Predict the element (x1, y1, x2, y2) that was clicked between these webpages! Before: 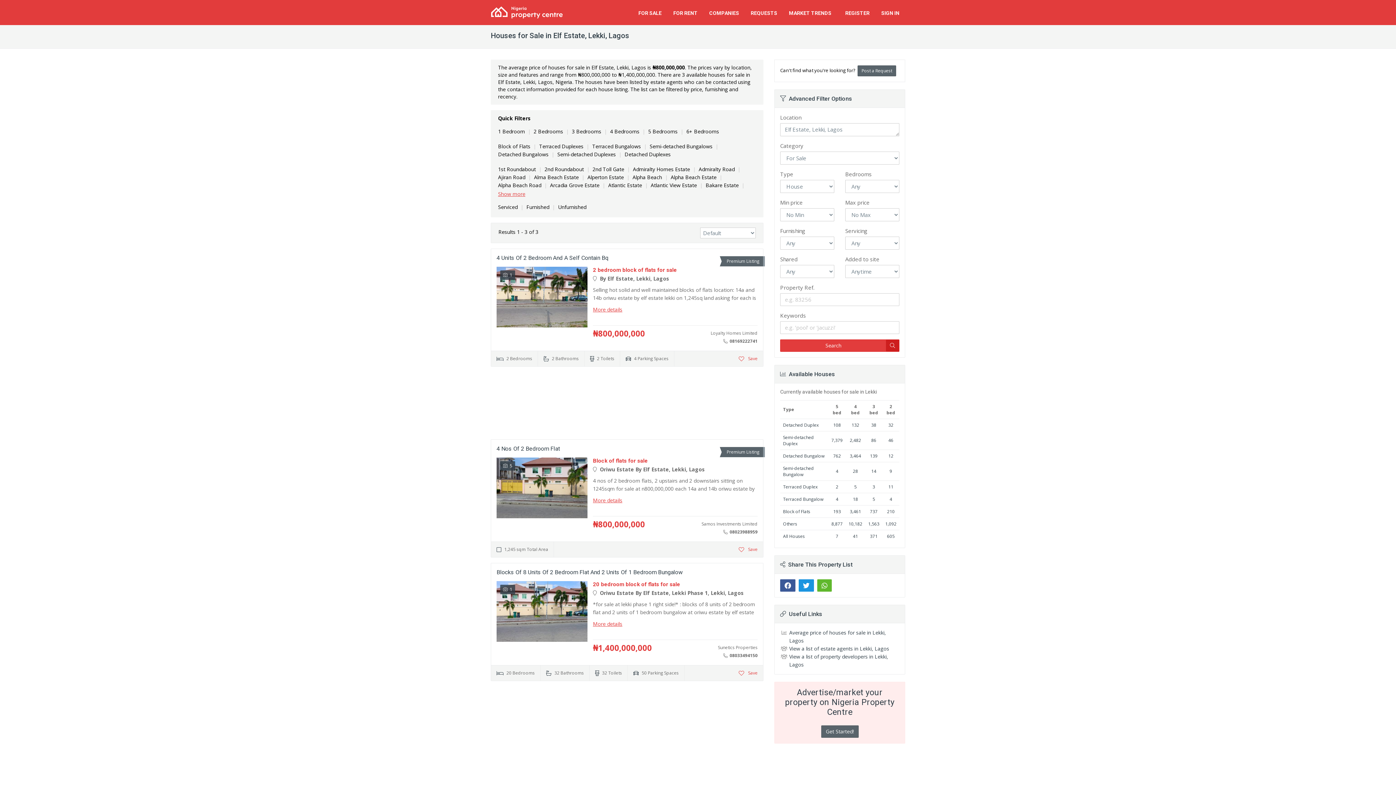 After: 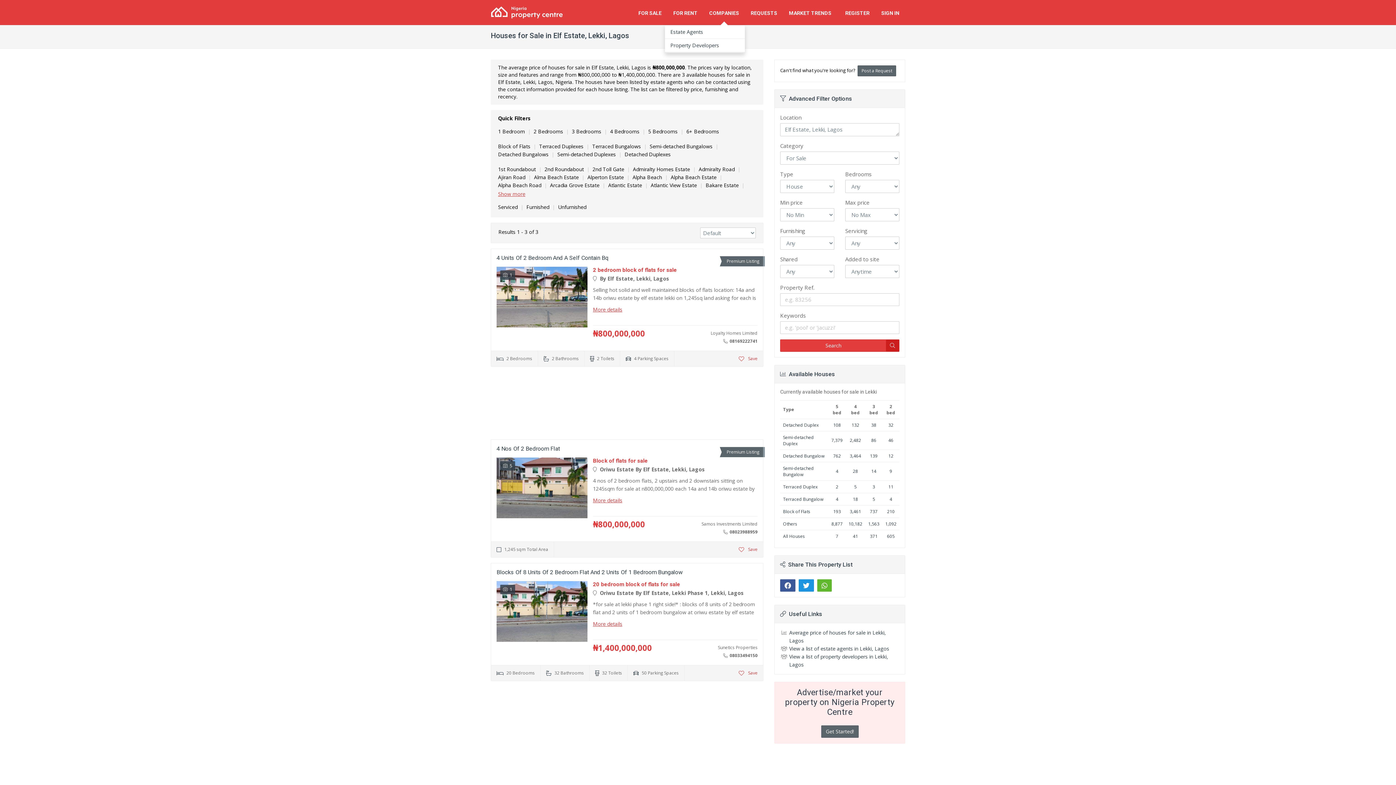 Action: label: COMPANIES bbox: (703, 0, 745, 25)